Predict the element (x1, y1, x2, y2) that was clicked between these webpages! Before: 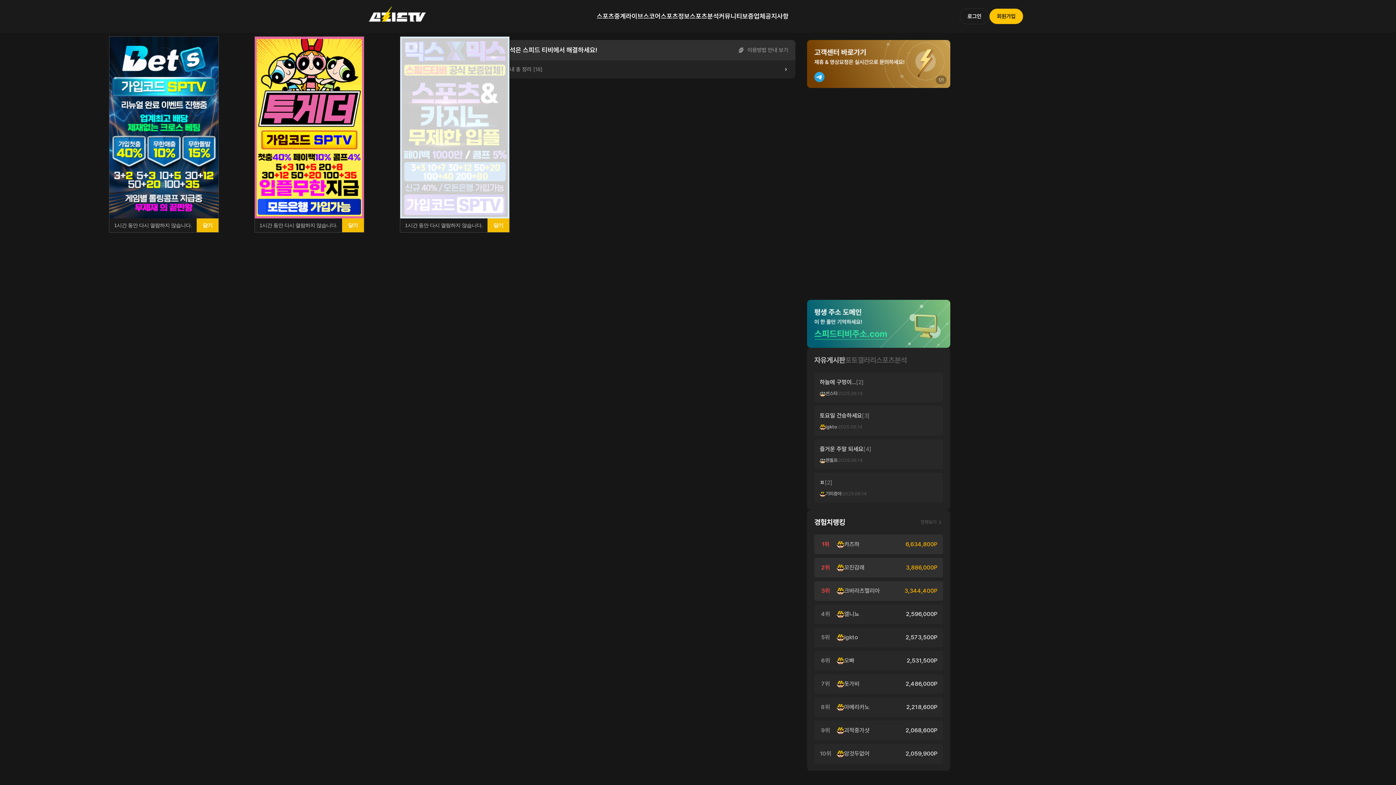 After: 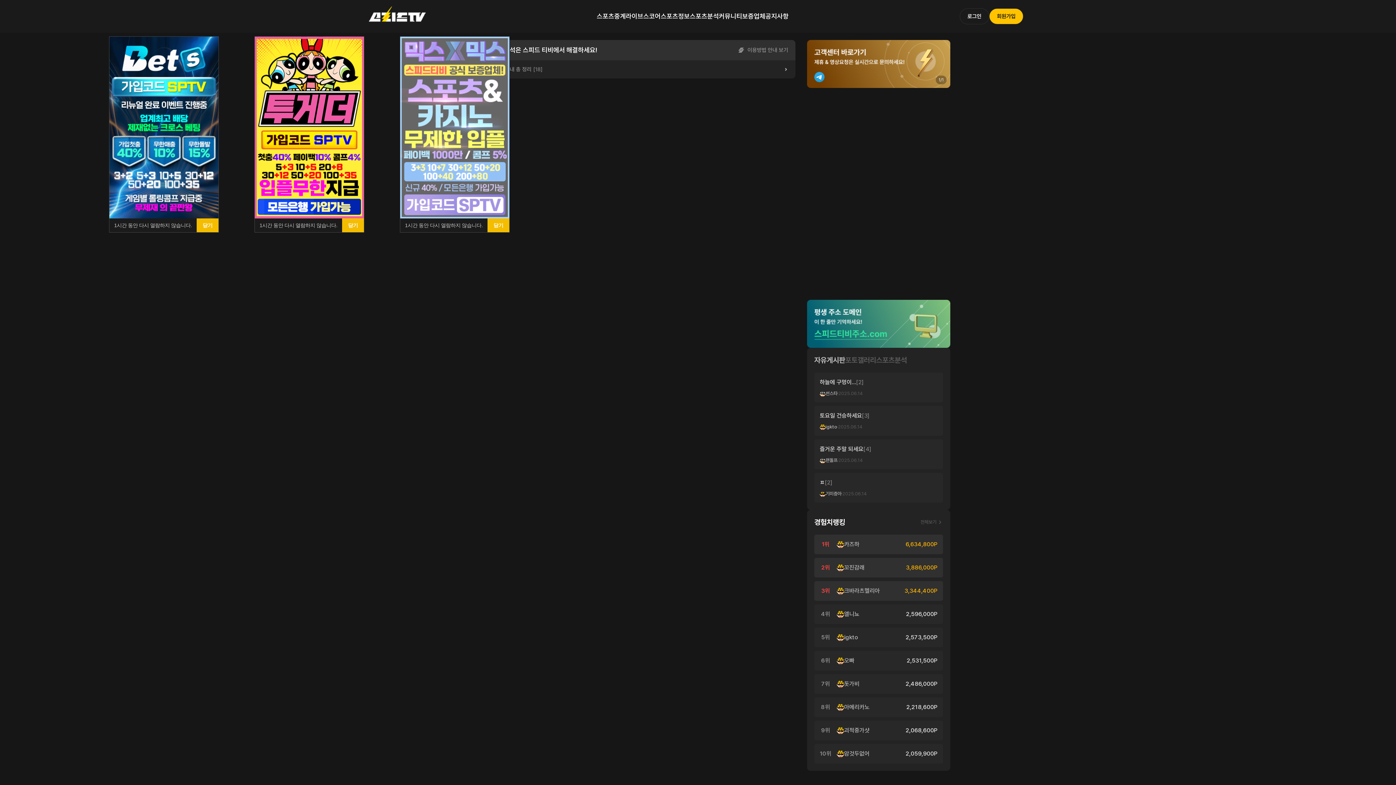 Action: bbox: (807, 300, 950, 348)